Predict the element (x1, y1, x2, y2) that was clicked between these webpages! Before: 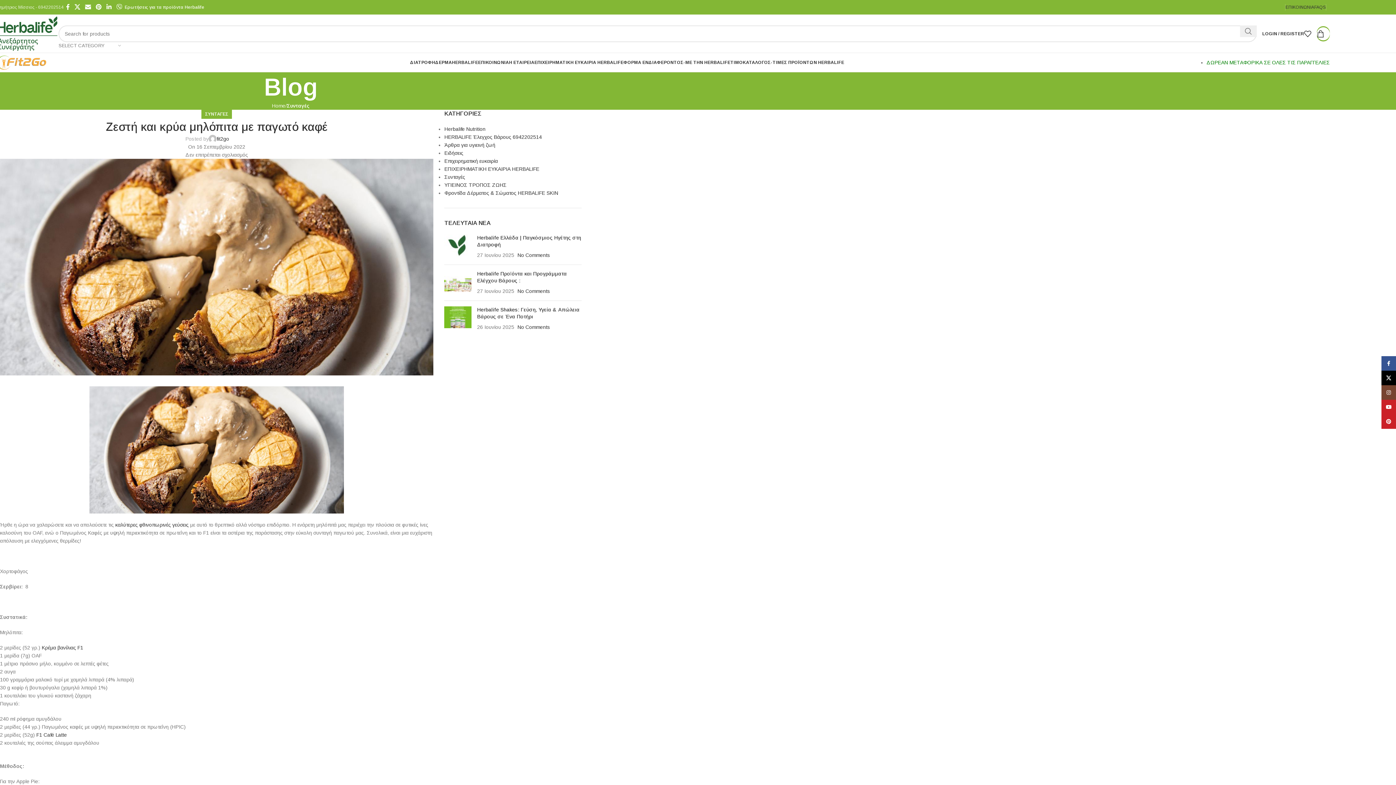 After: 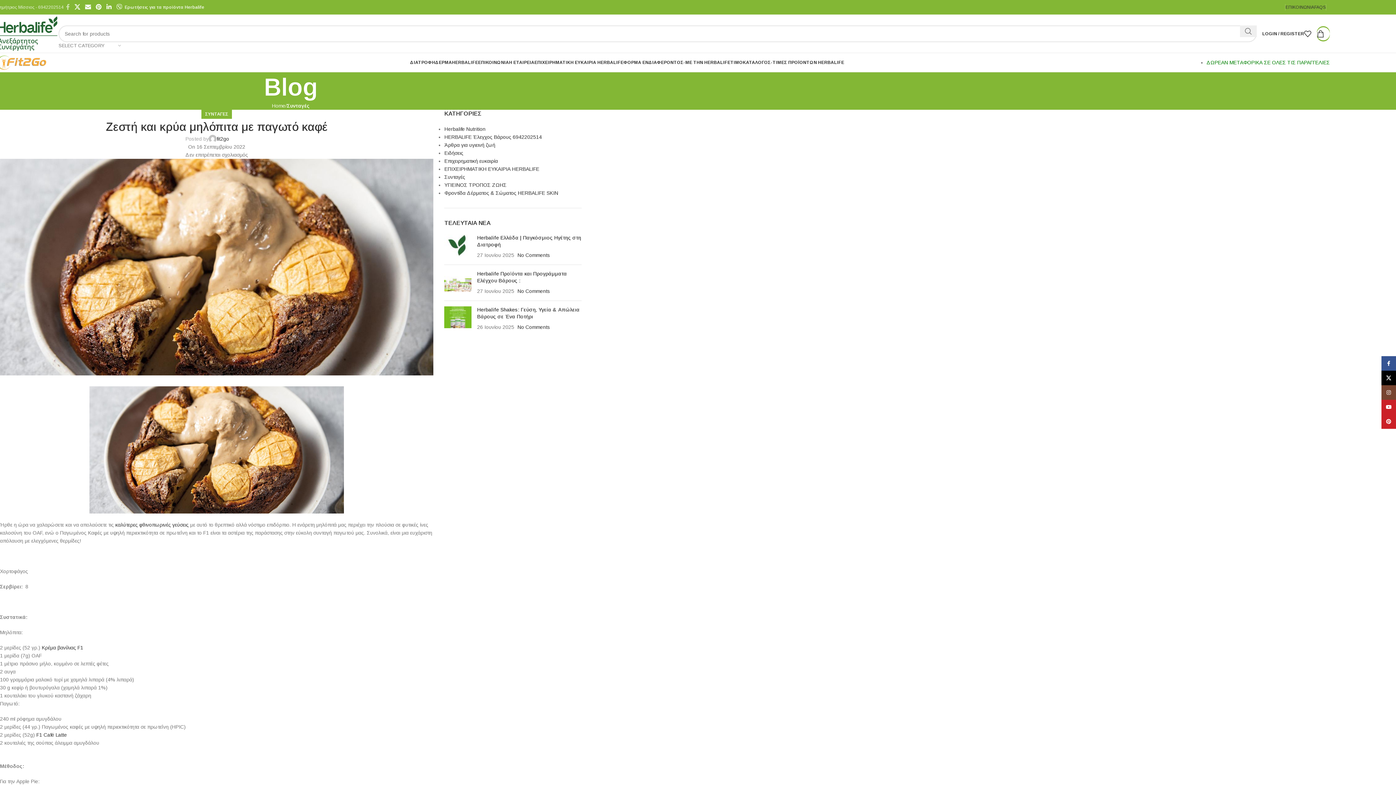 Action: bbox: (63, 1, 72, 12) label: Facebook social link